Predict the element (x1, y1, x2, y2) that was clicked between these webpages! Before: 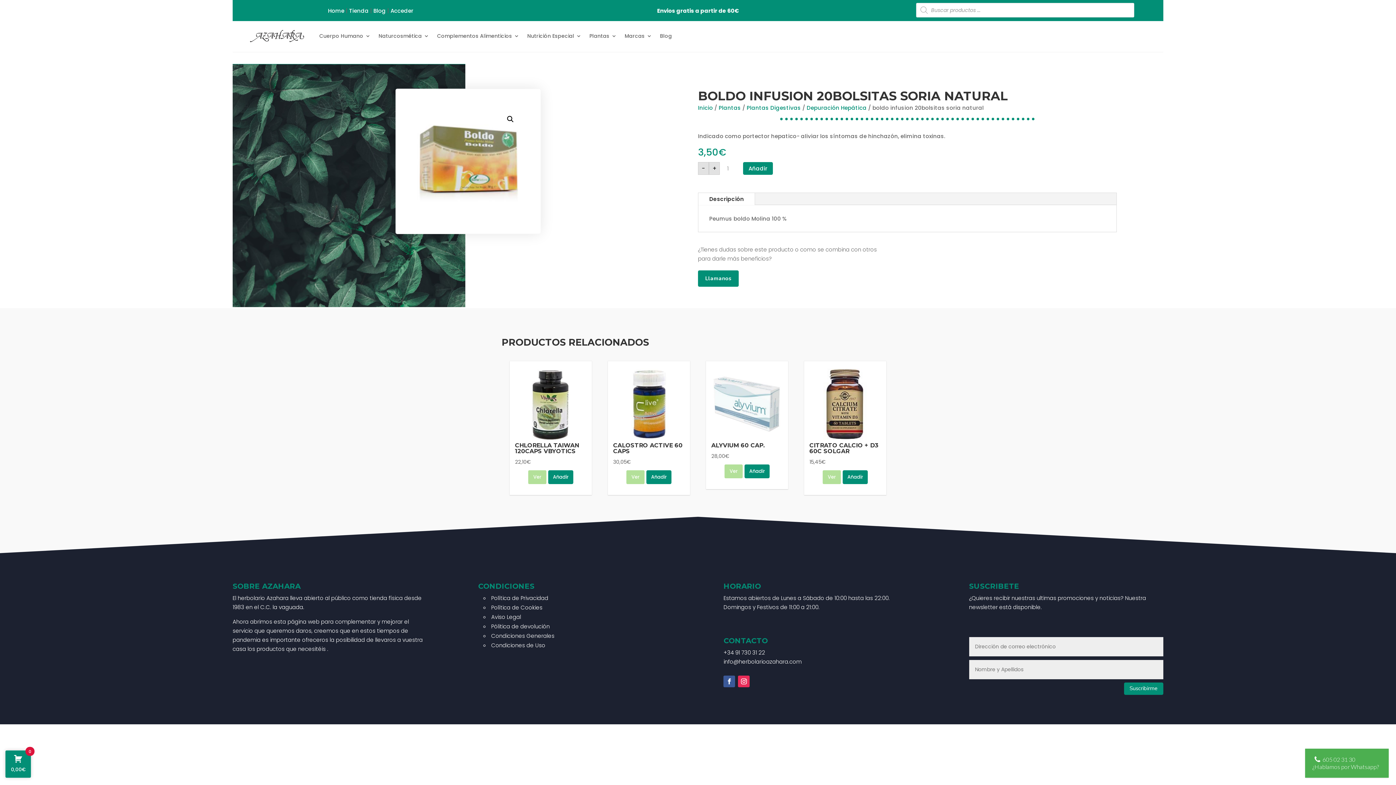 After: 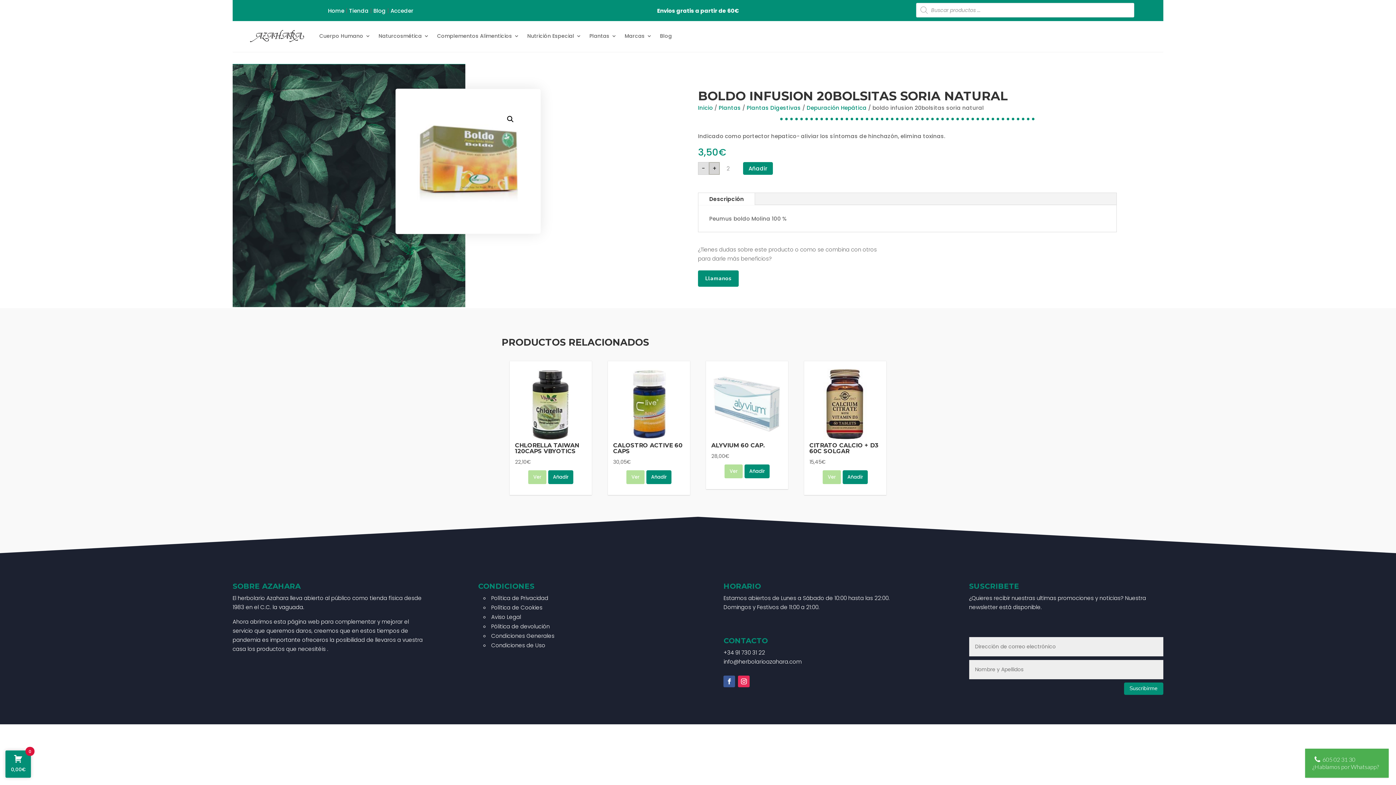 Action: bbox: (709, 162, 720, 174) label: +